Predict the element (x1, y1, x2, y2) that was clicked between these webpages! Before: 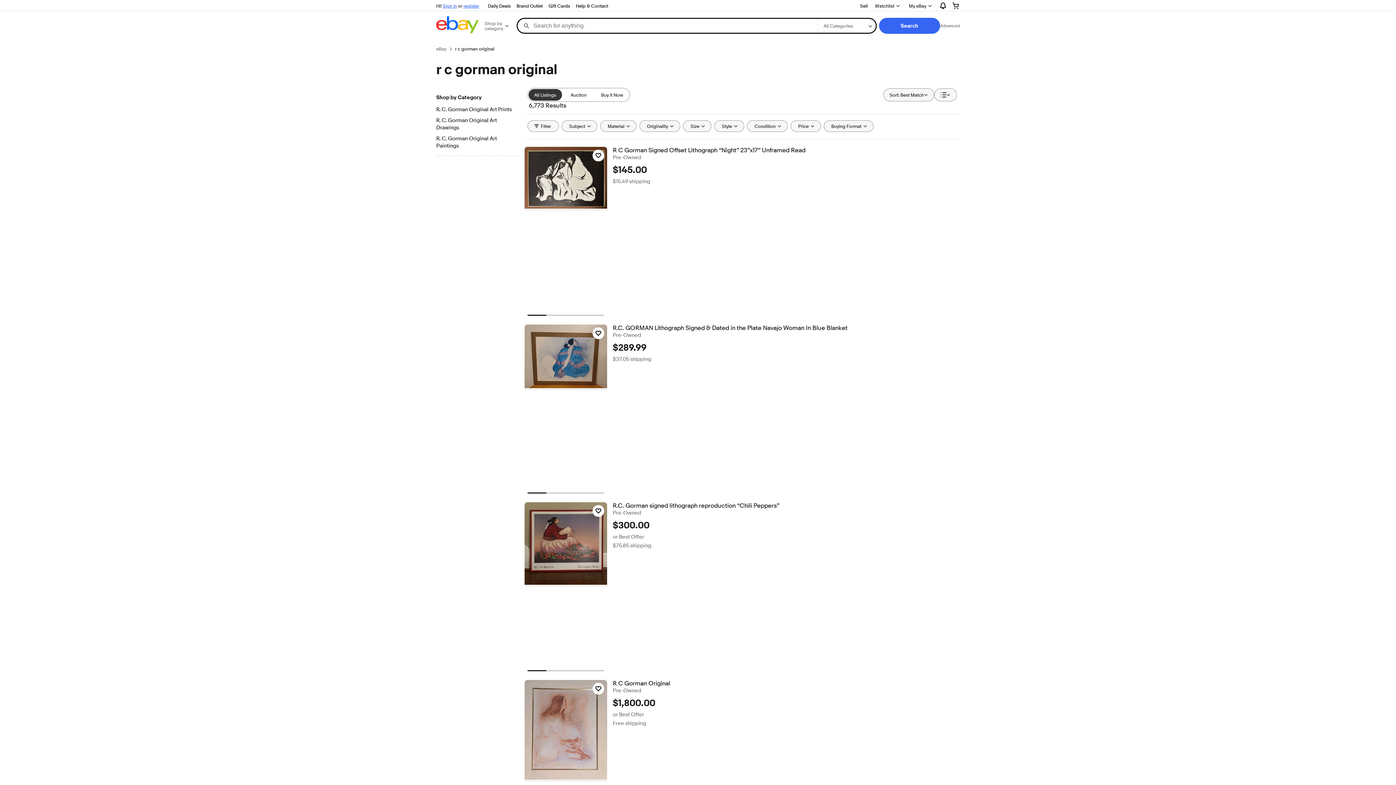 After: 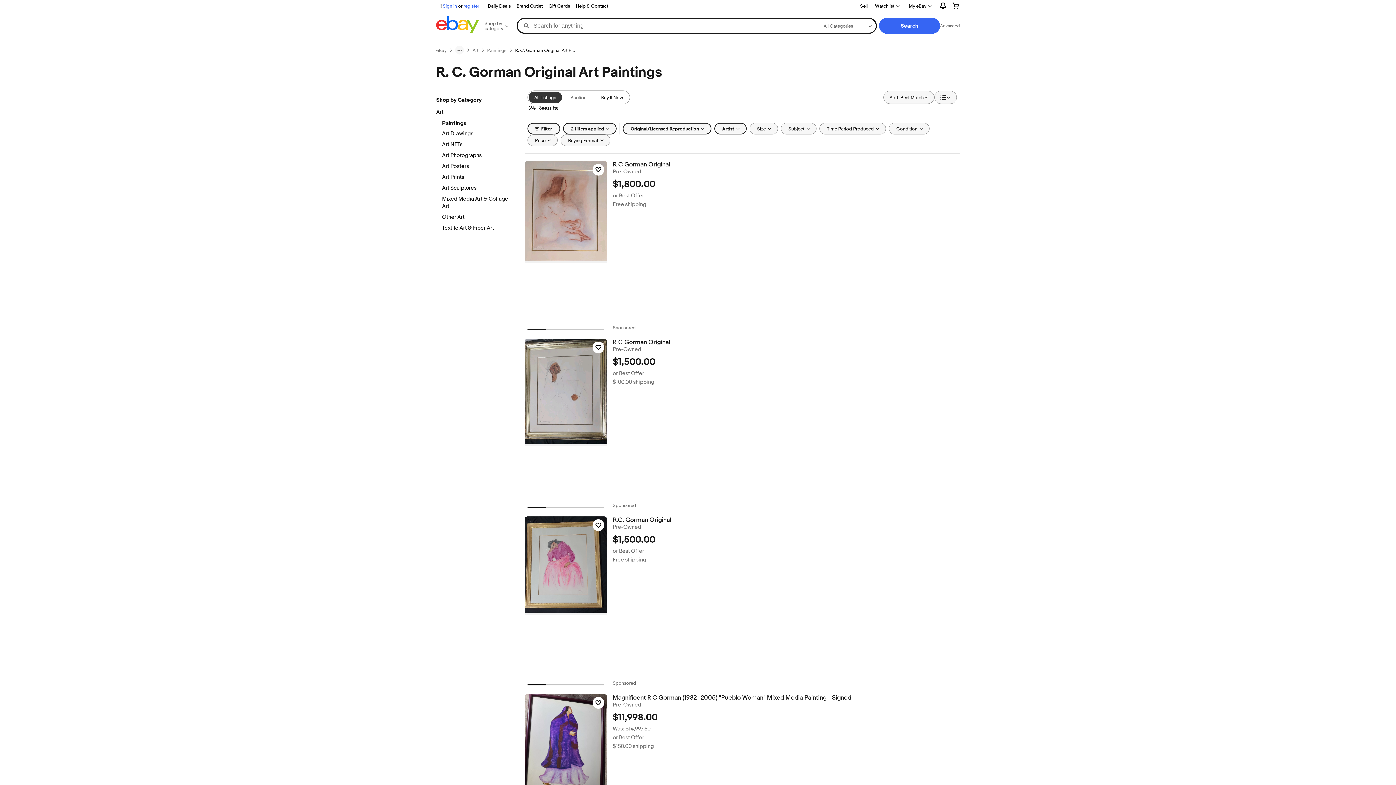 Action: bbox: (436, 135, 518, 150) label: R. C. Gorman Original Art Paintings